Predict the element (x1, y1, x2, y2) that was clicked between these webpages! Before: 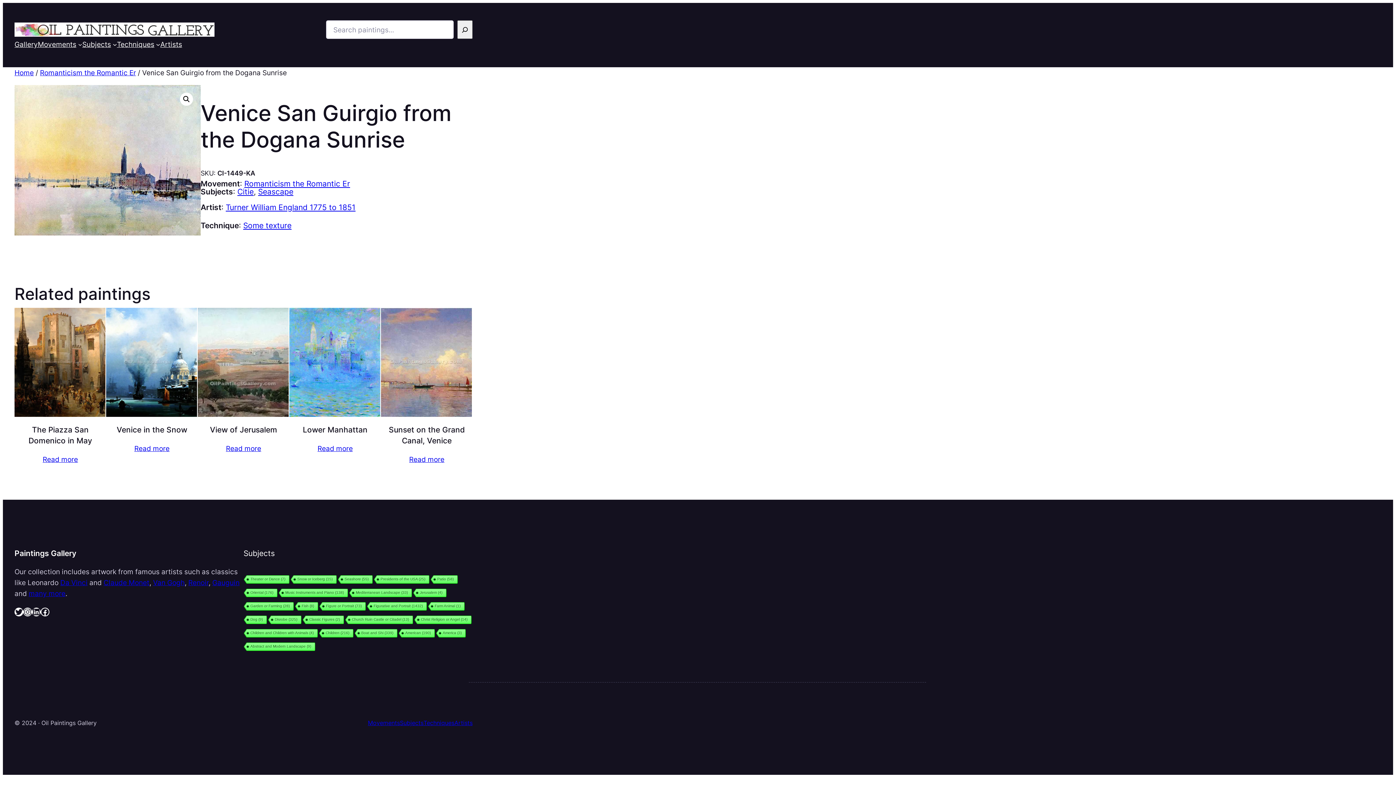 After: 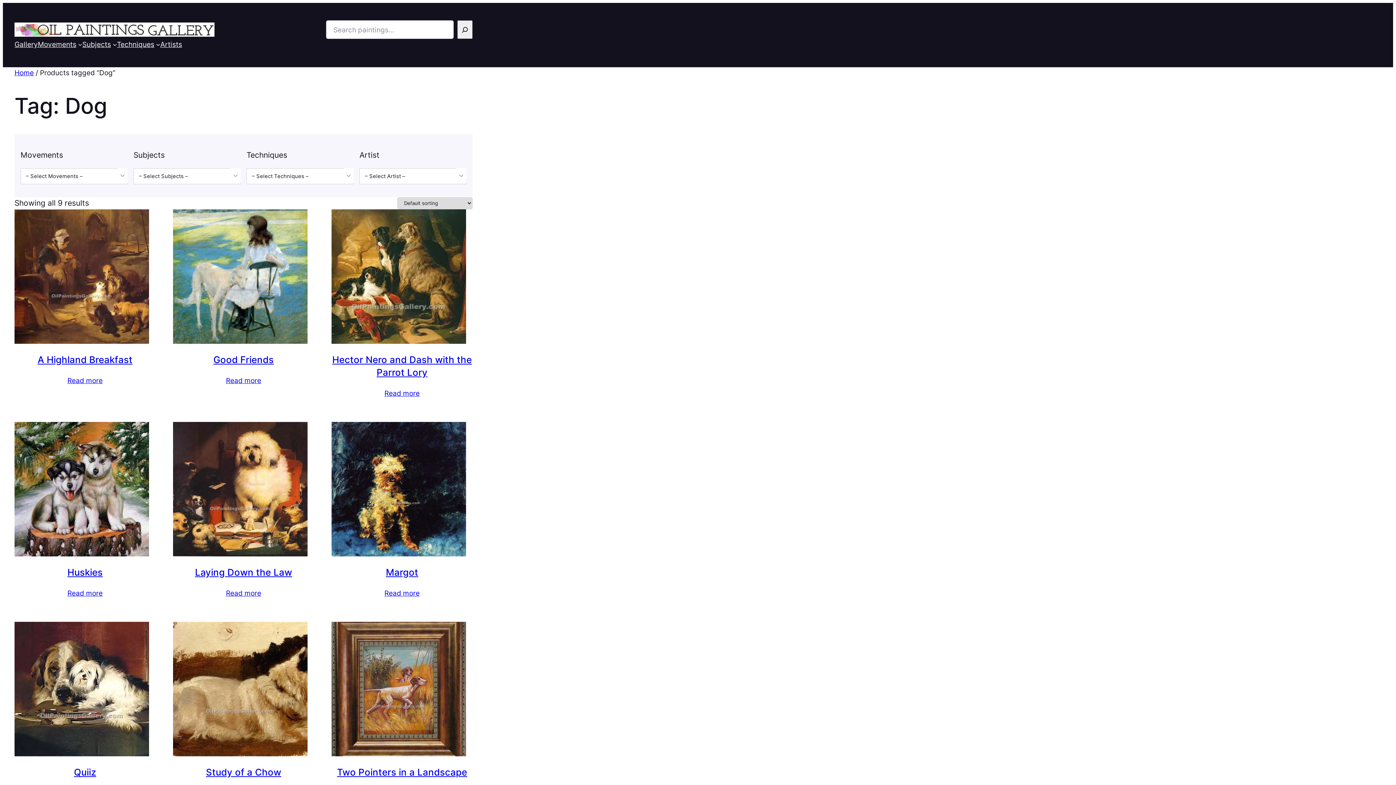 Action: label: Dog (9 items) bbox: (242, 615, 266, 625)